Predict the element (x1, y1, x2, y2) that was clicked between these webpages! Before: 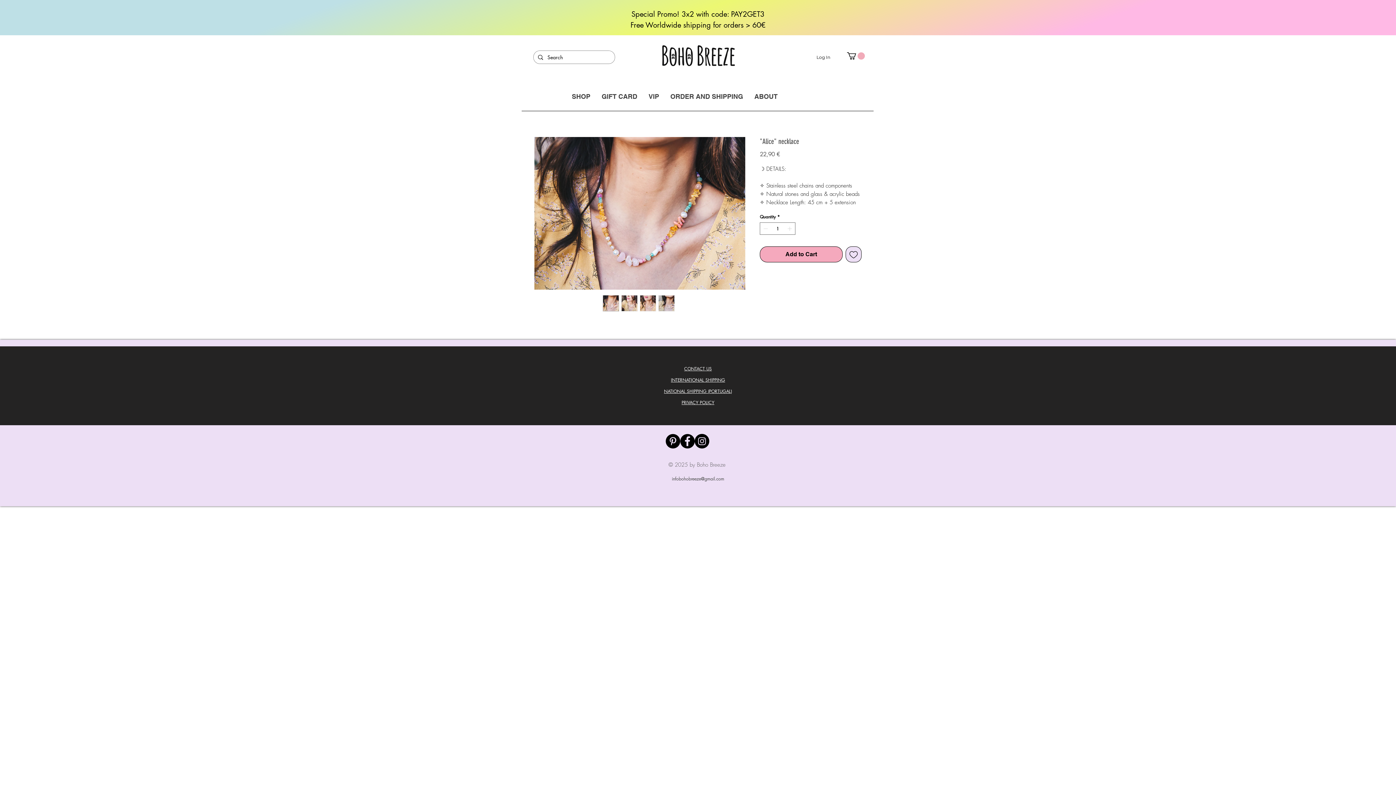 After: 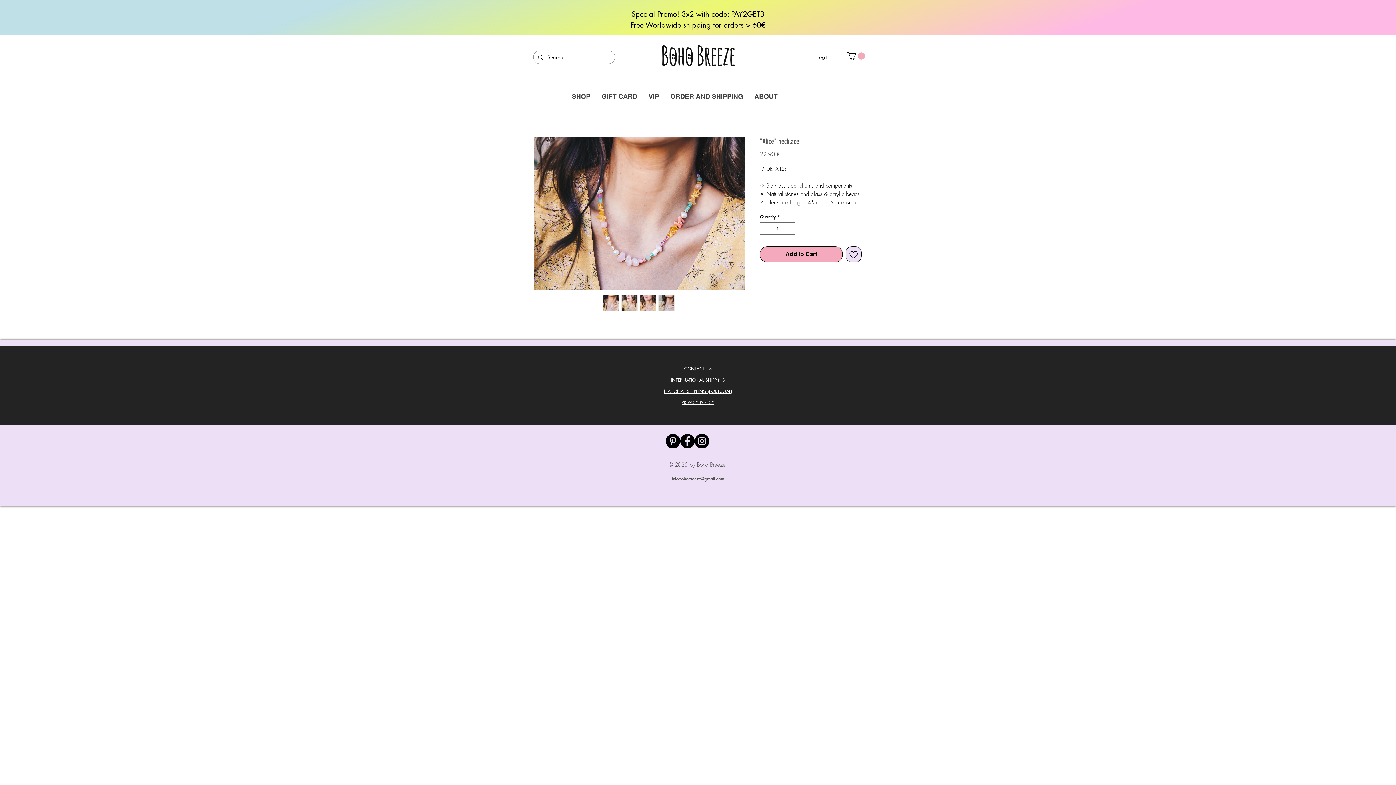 Action: bbox: (672, 476, 724, 482) label: infobohobreeze@gmail.com